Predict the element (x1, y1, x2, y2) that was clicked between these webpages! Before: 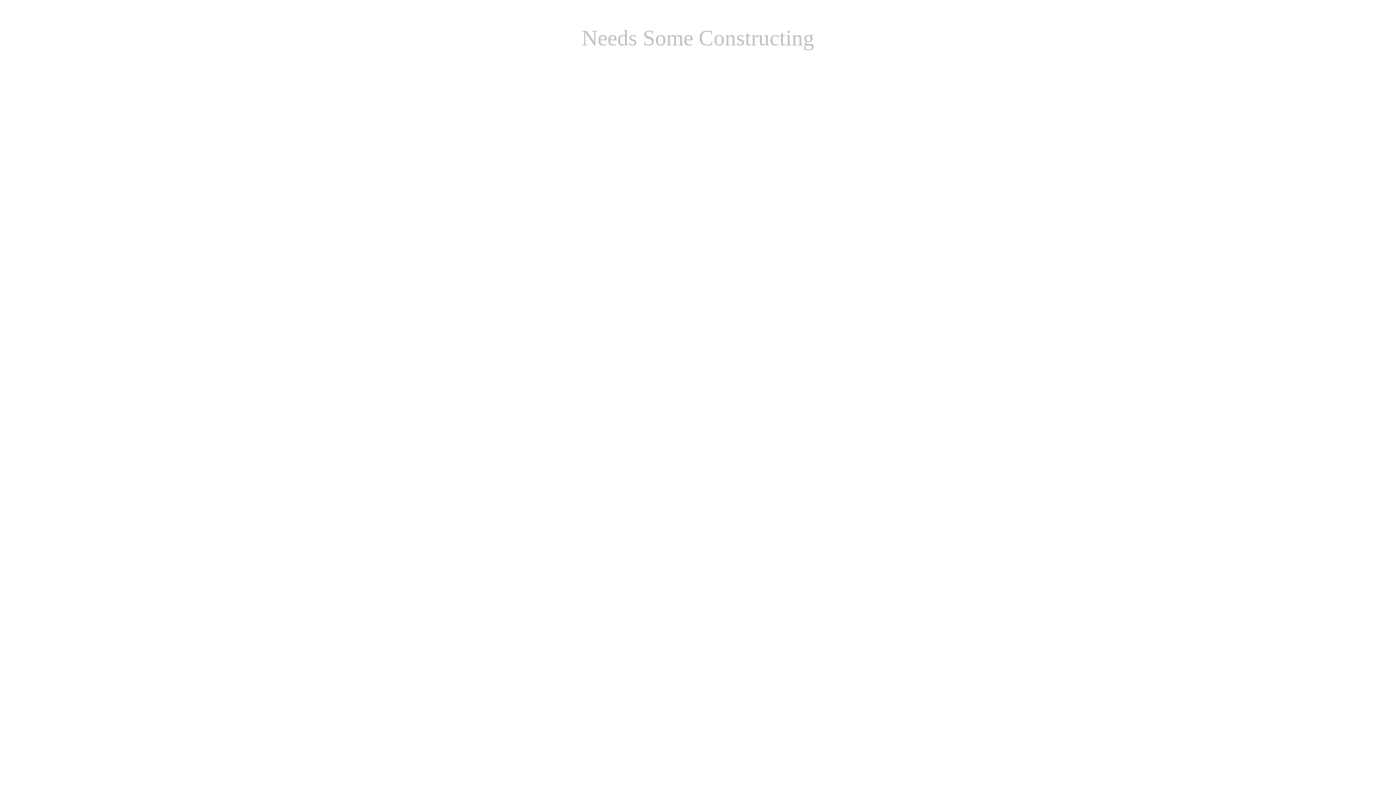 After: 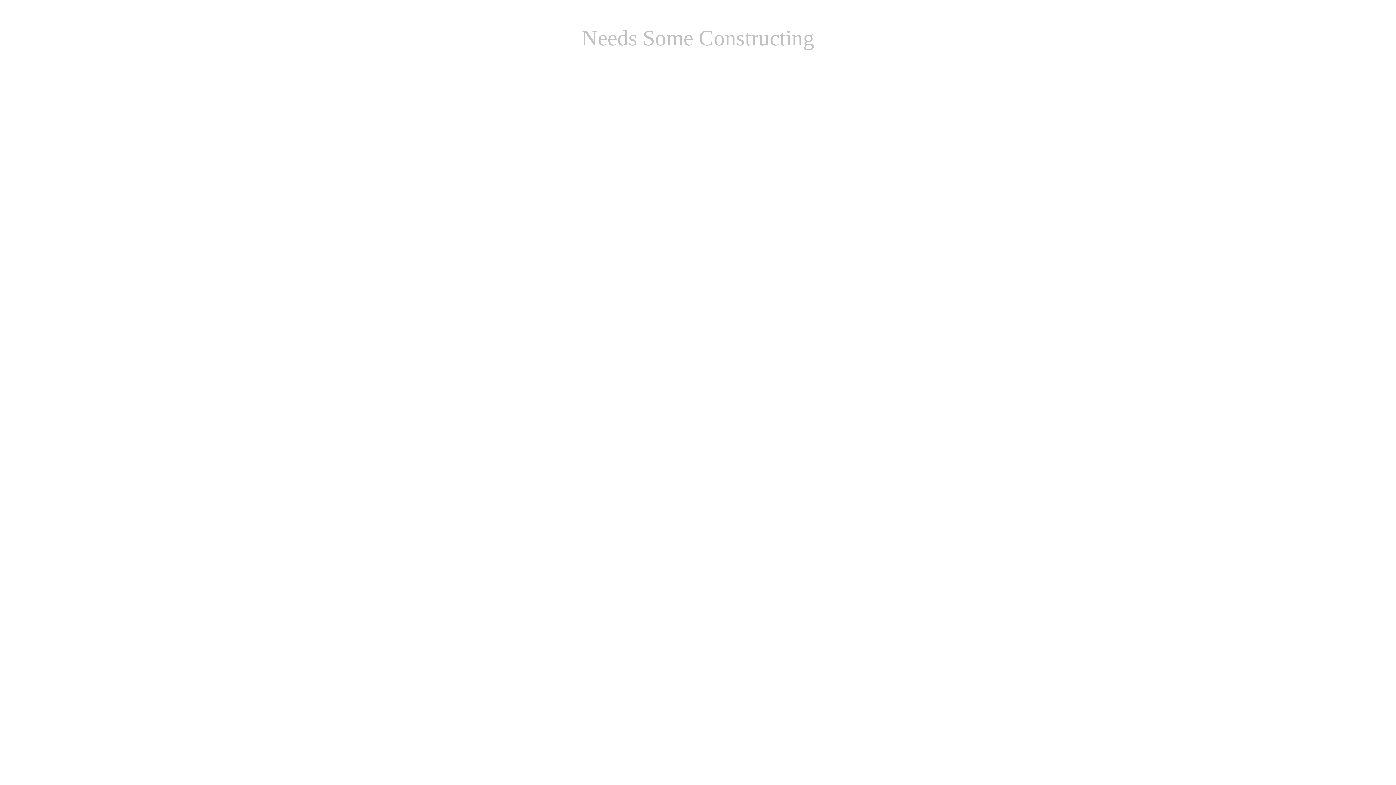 Action: bbox: (699, 98, 720, 120)